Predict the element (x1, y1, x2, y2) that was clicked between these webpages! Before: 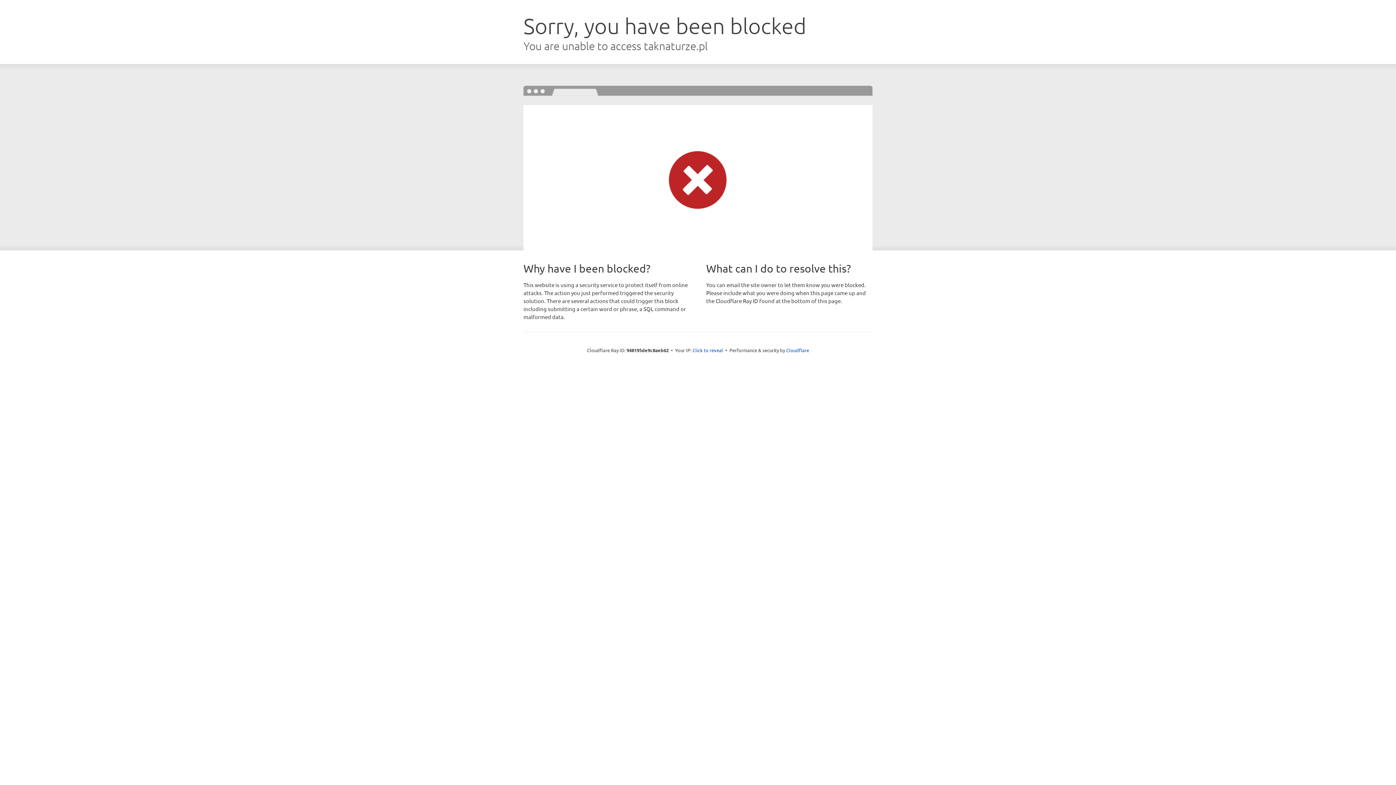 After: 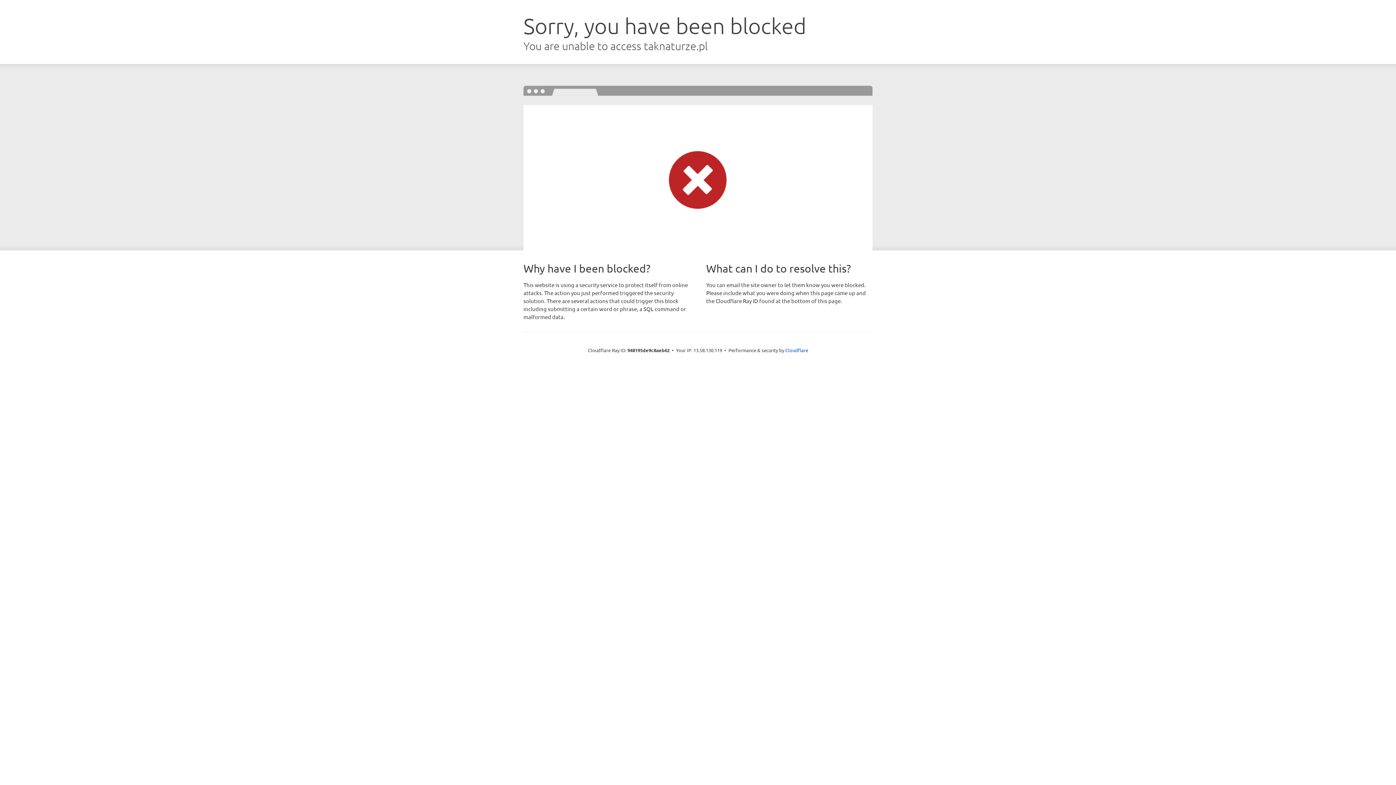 Action: label: Click to reveal bbox: (692, 346, 723, 353)